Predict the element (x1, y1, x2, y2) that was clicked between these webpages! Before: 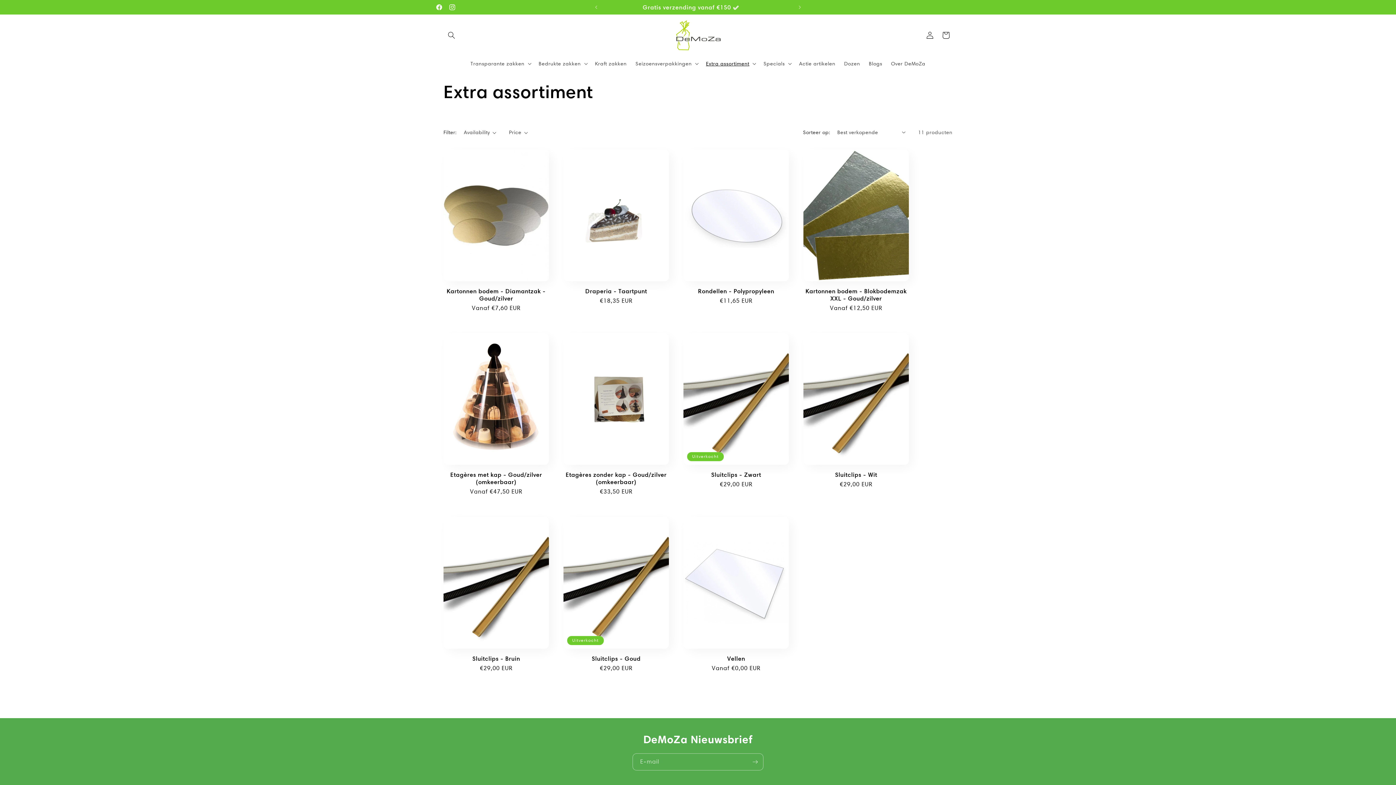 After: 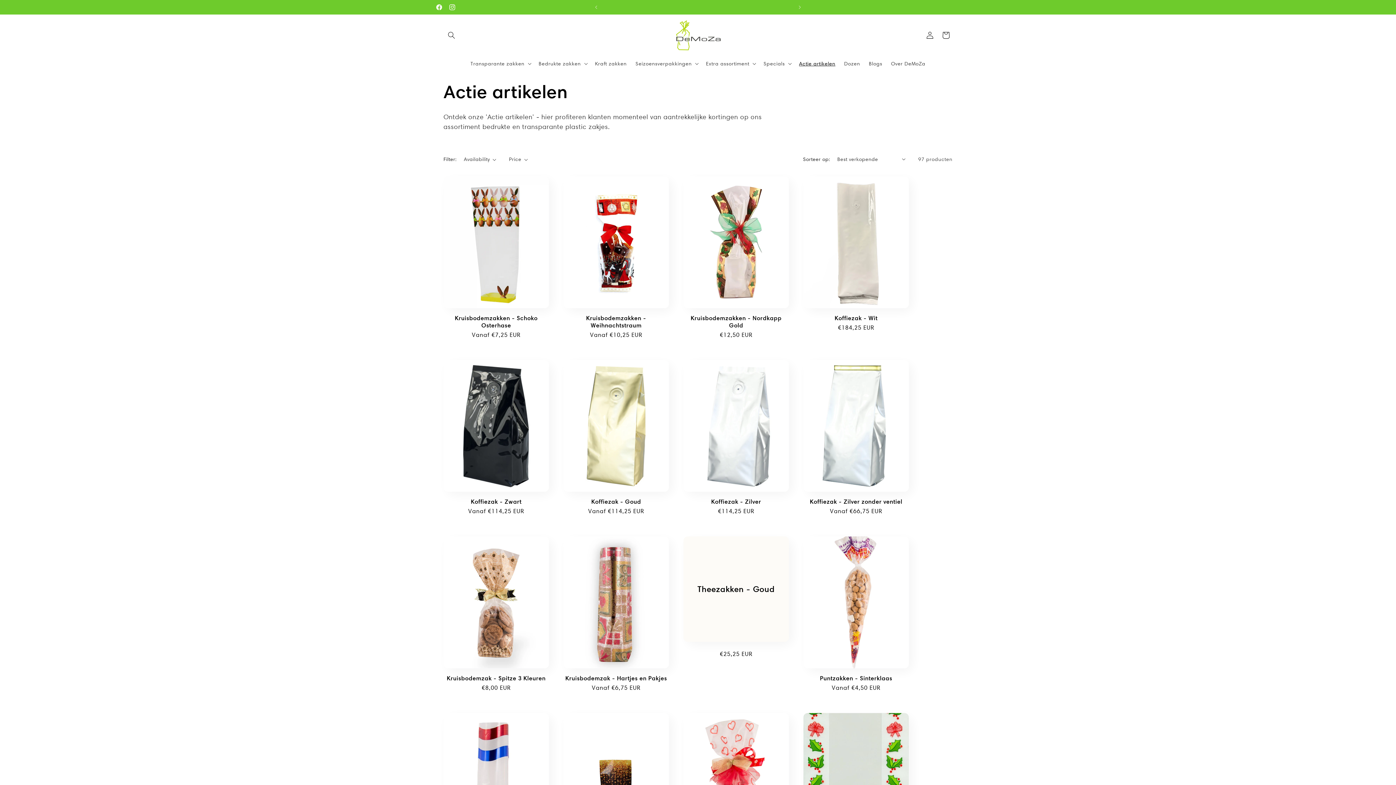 Action: label: Actie artikelen bbox: (794, 56, 840, 71)